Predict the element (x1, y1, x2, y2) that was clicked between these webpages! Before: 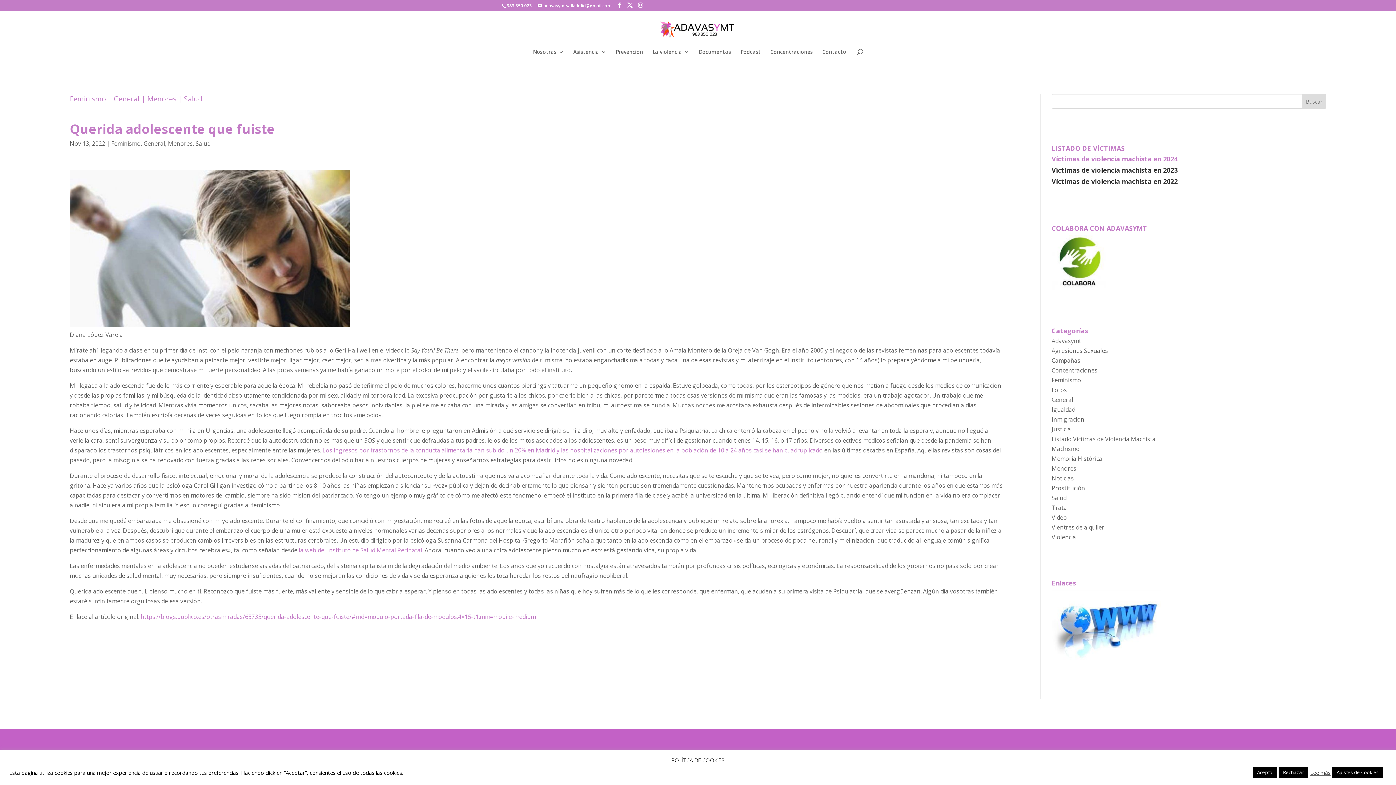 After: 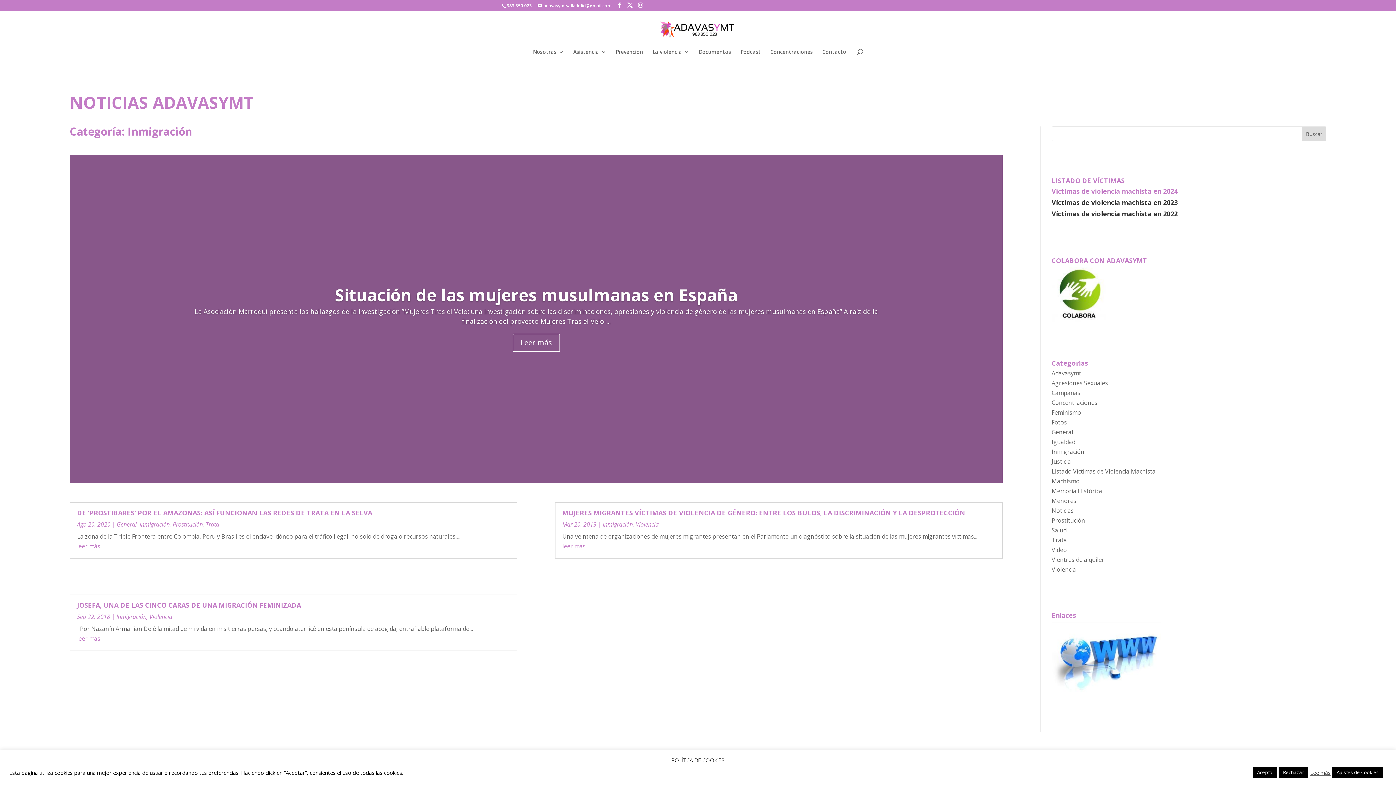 Action: bbox: (1051, 415, 1084, 423) label: Inmigración